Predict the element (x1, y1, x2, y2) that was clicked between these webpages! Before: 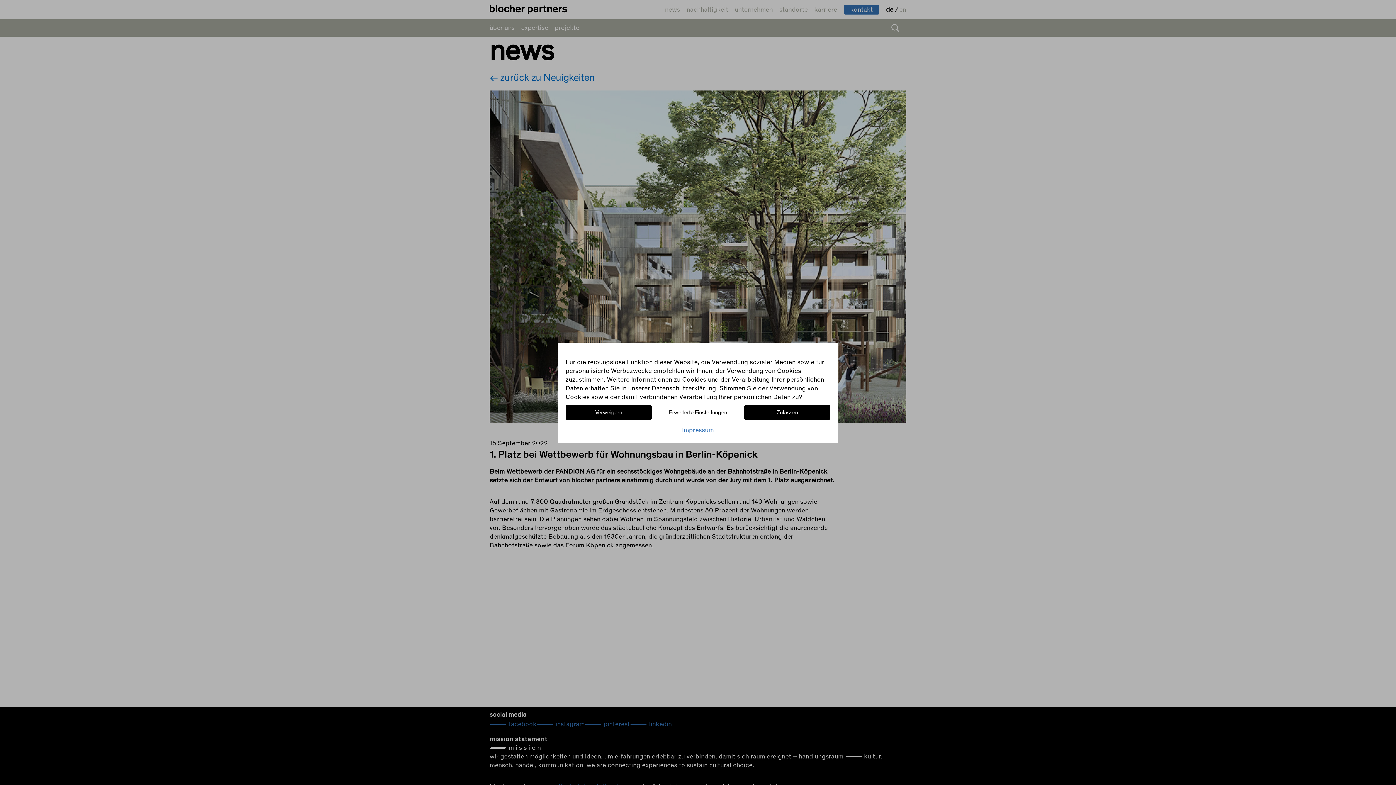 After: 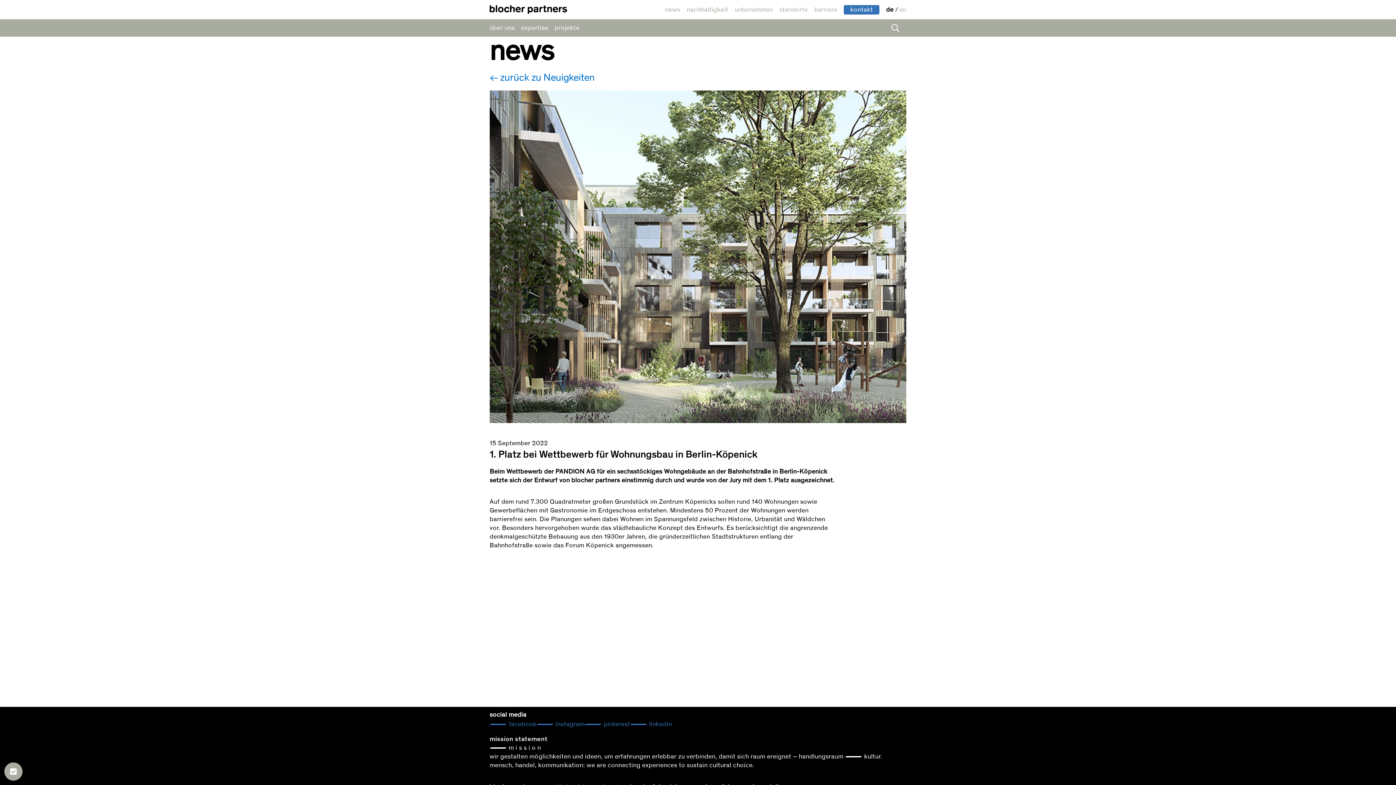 Action: bbox: (744, 405, 830, 419) label: Zulassen